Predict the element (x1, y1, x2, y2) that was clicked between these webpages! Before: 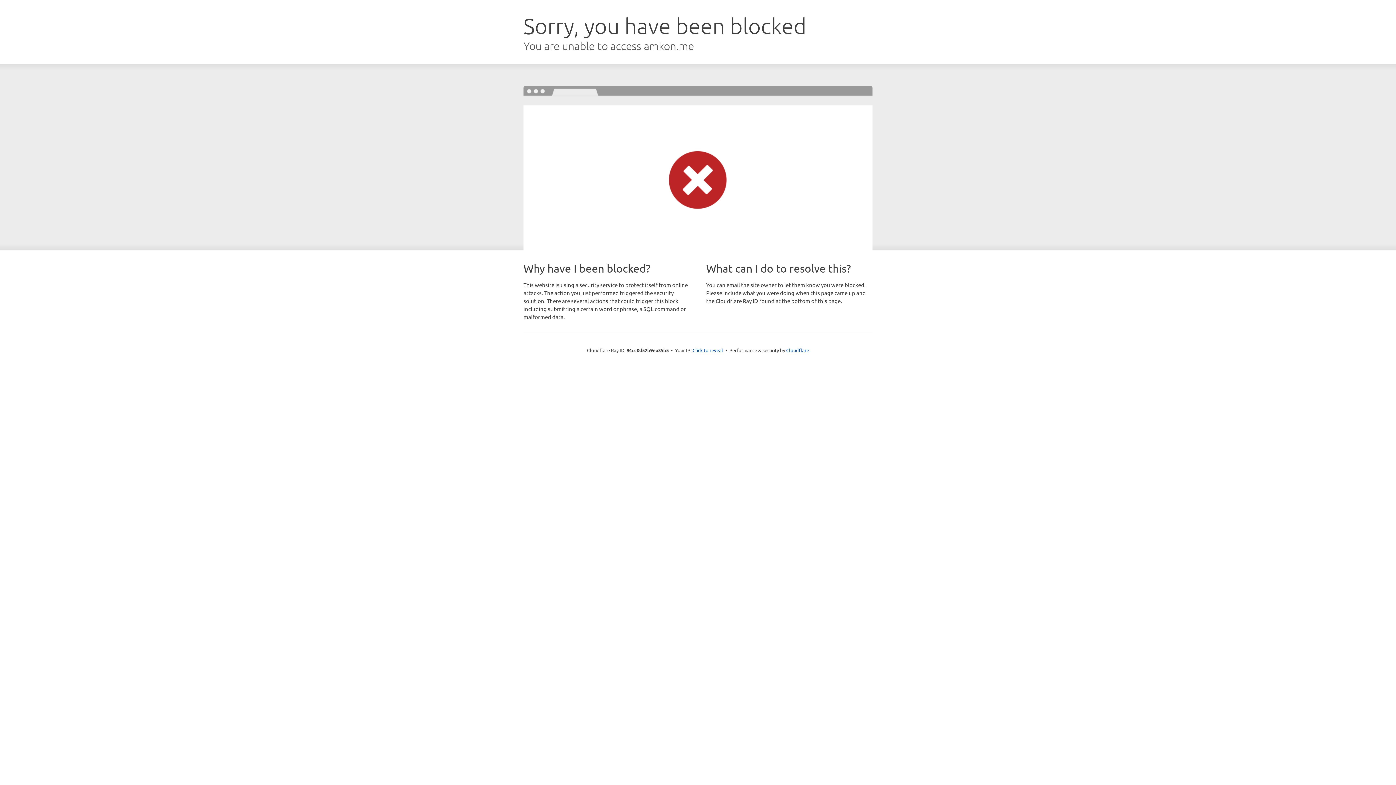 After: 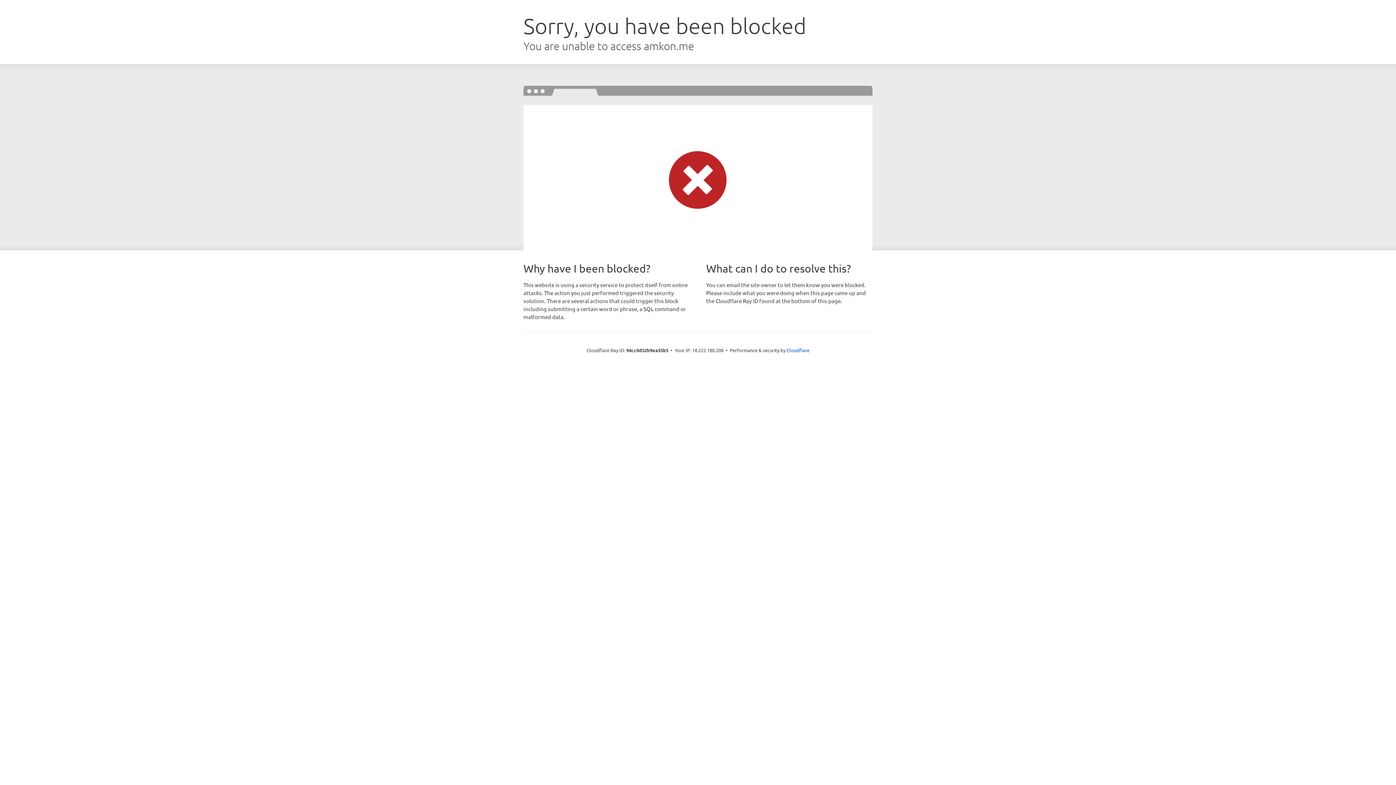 Action: label: Click to reveal bbox: (692, 346, 723, 353)